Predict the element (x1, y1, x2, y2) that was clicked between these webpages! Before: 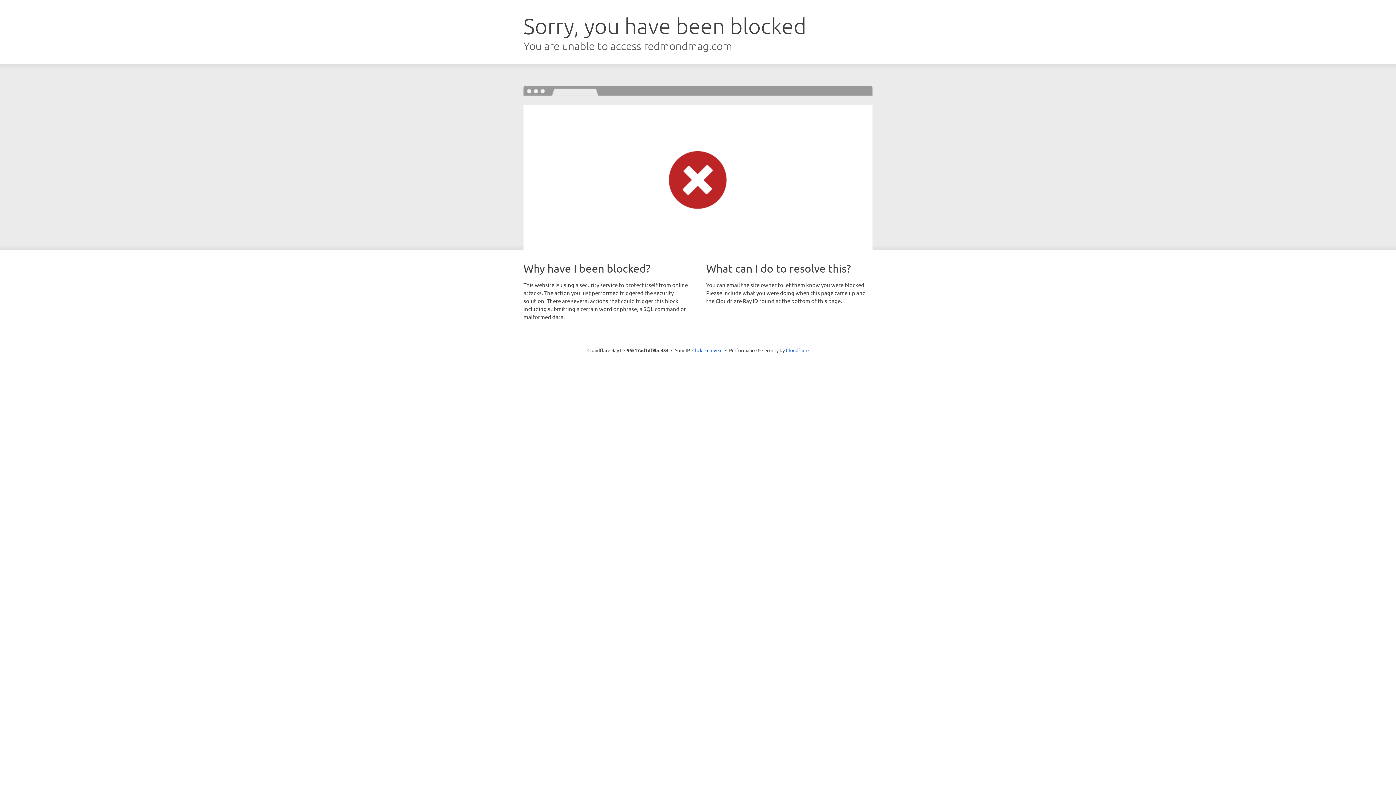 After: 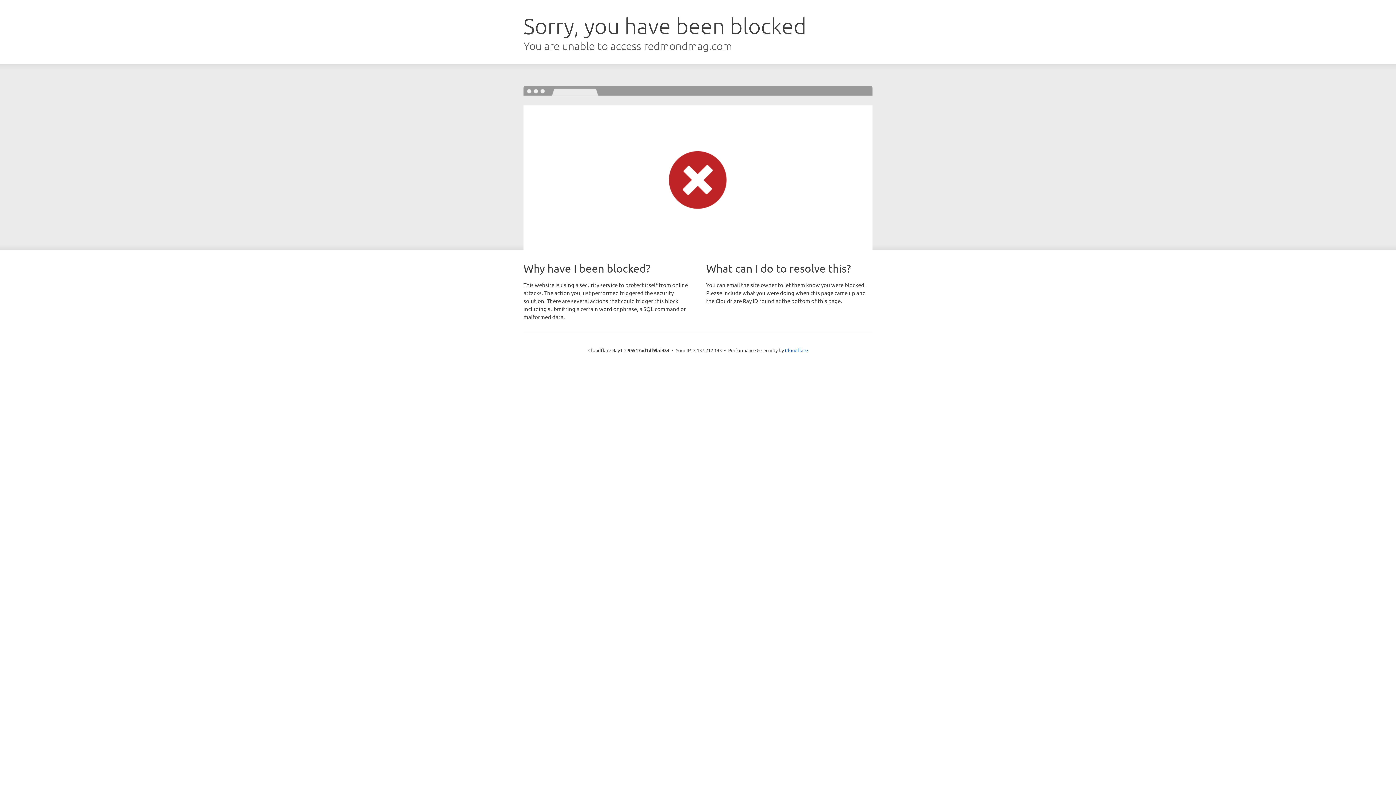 Action: bbox: (692, 346, 722, 353) label: Click to reveal